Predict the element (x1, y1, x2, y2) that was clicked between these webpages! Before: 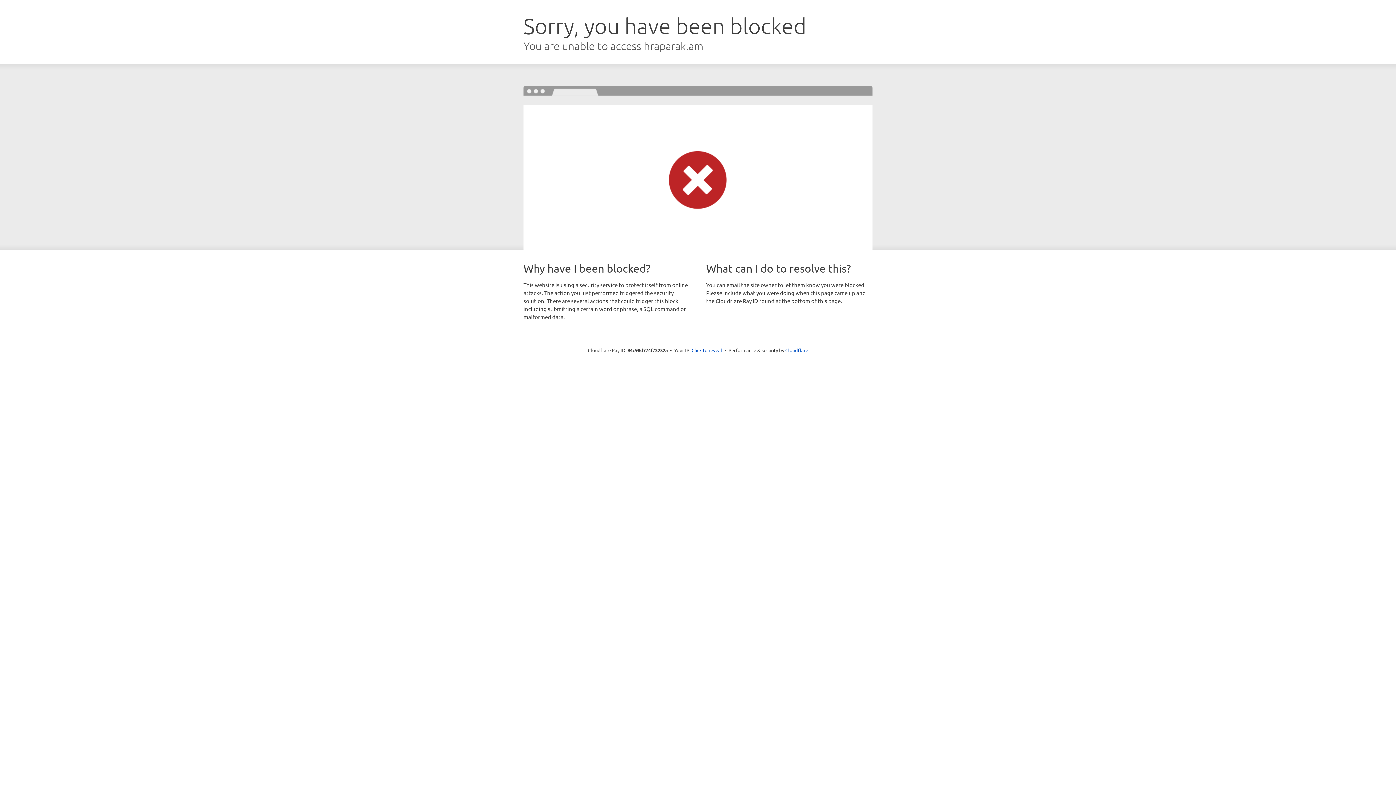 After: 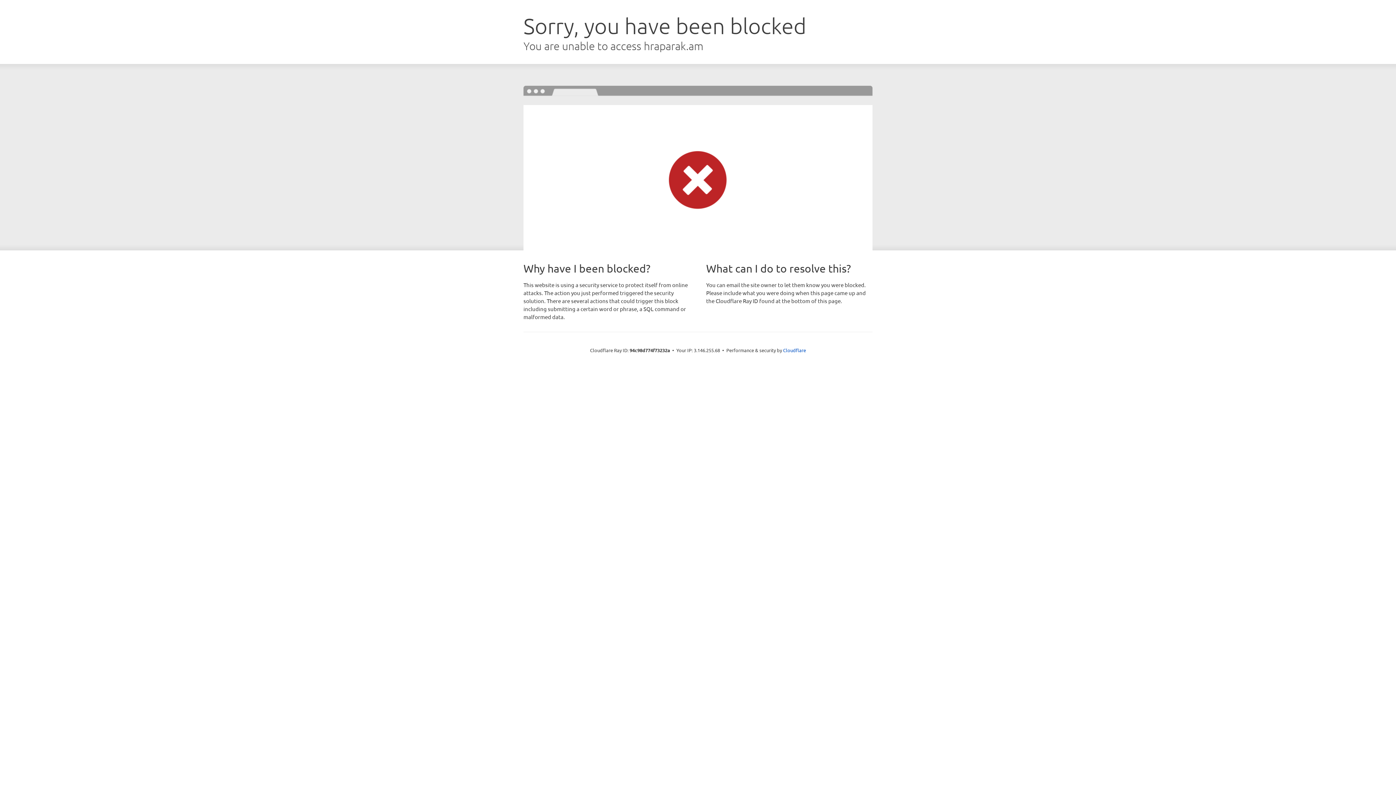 Action: bbox: (691, 346, 722, 353) label: Click to reveal